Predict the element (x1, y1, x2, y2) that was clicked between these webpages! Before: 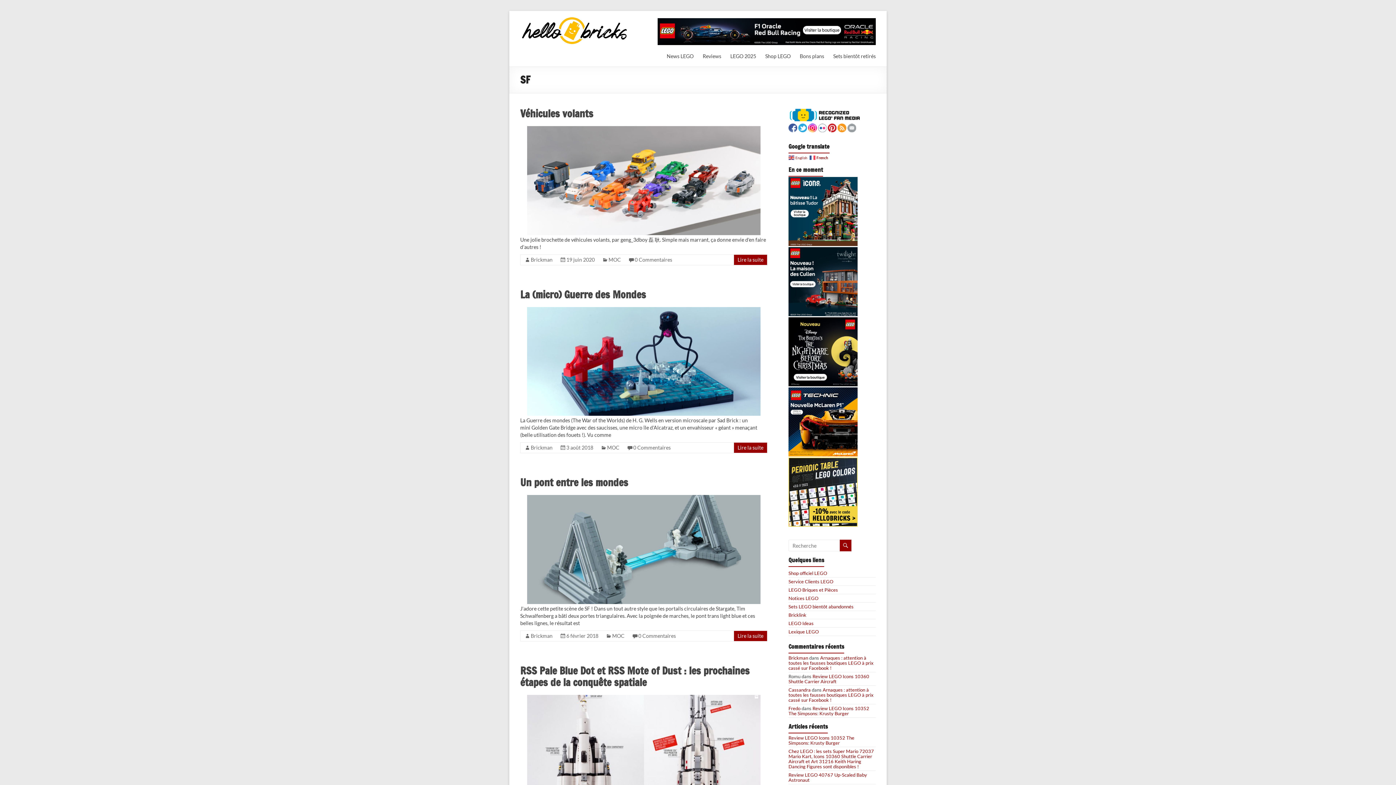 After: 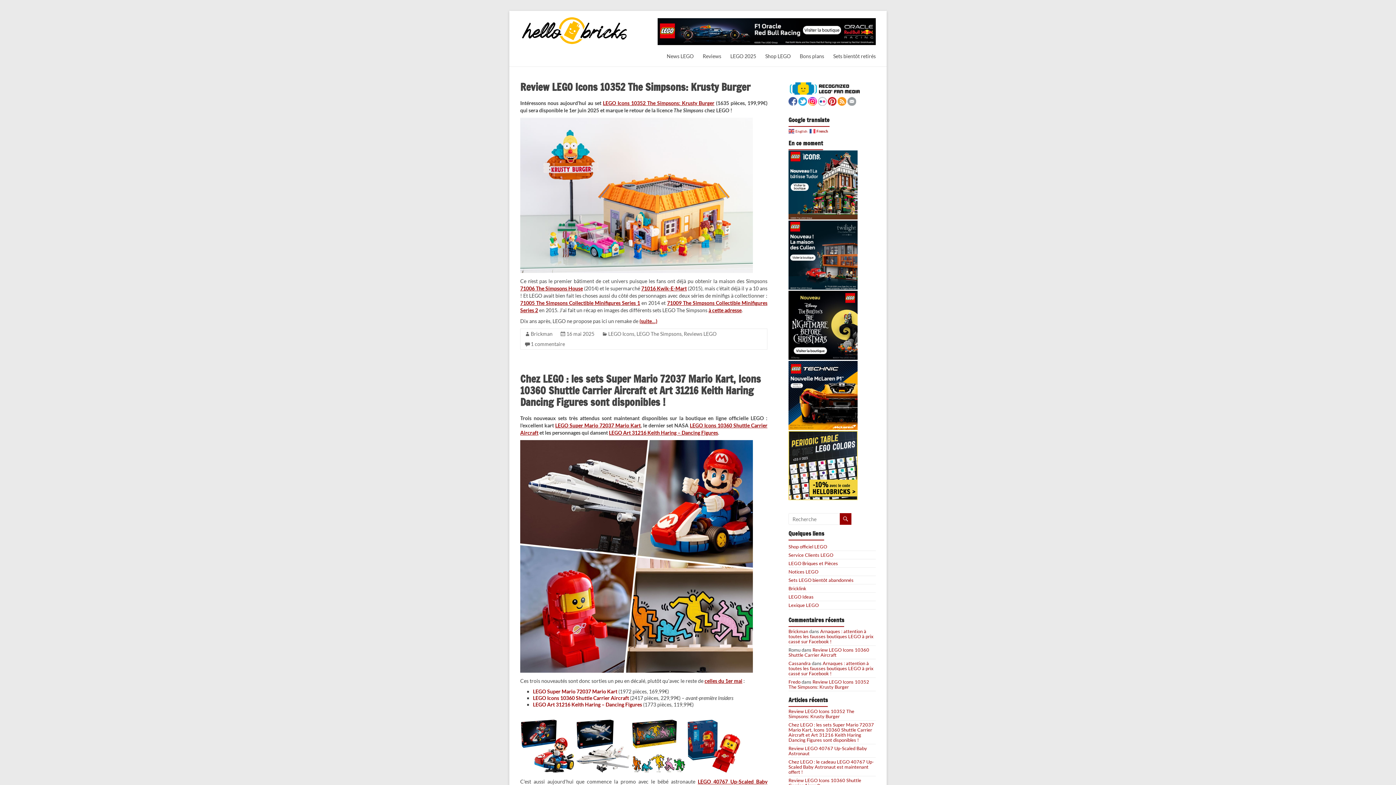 Action: label: Brickman bbox: (530, 633, 552, 639)